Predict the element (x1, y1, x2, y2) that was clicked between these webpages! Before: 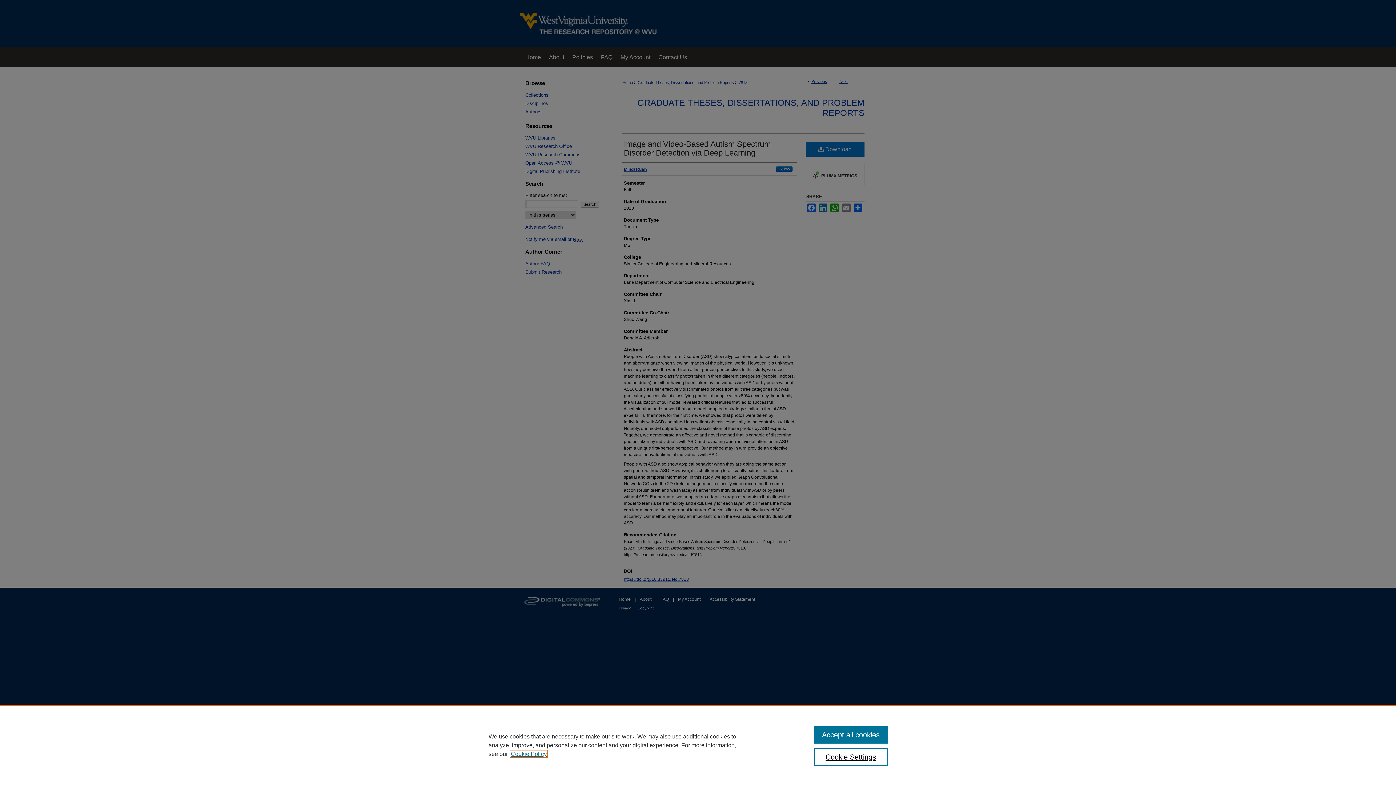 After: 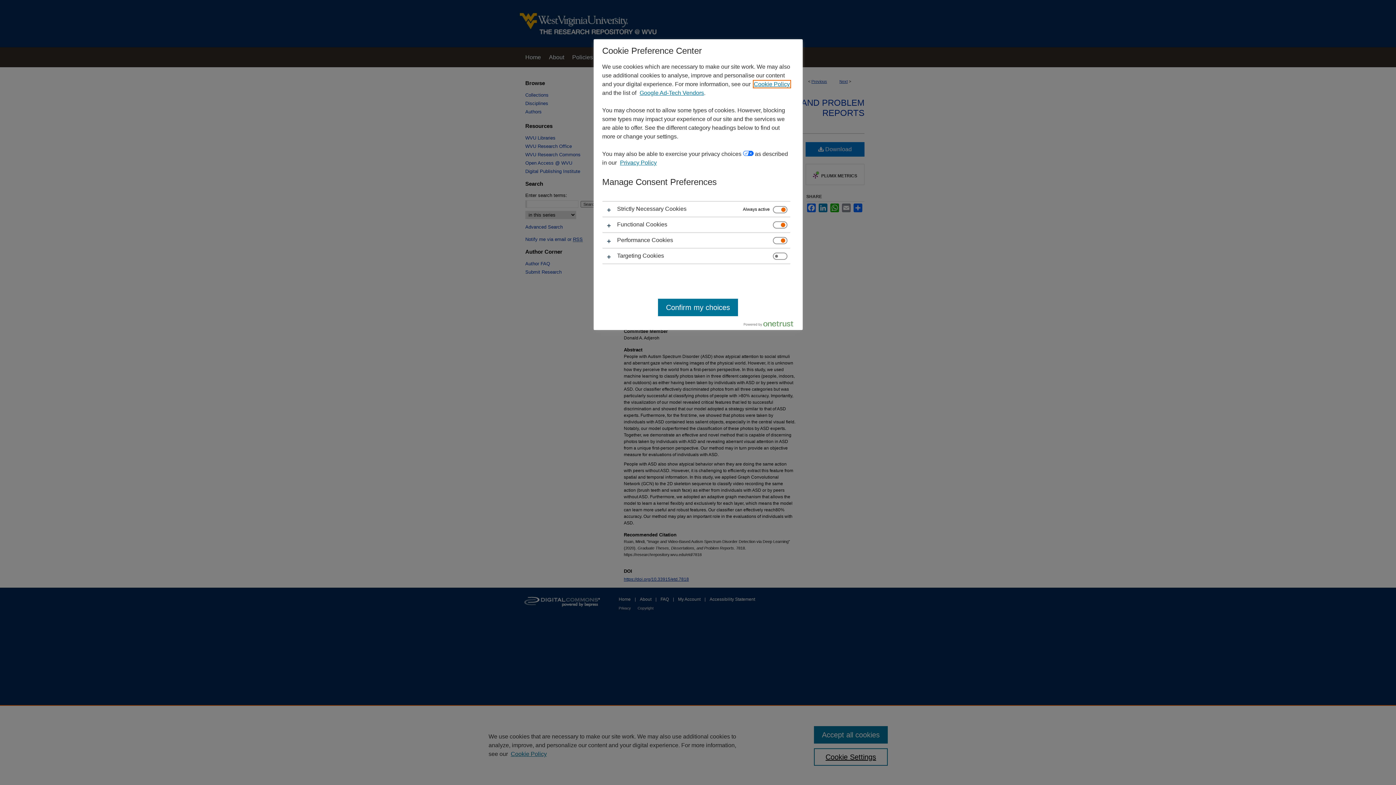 Action: label: Cookie Settings bbox: (814, 748, 887, 766)